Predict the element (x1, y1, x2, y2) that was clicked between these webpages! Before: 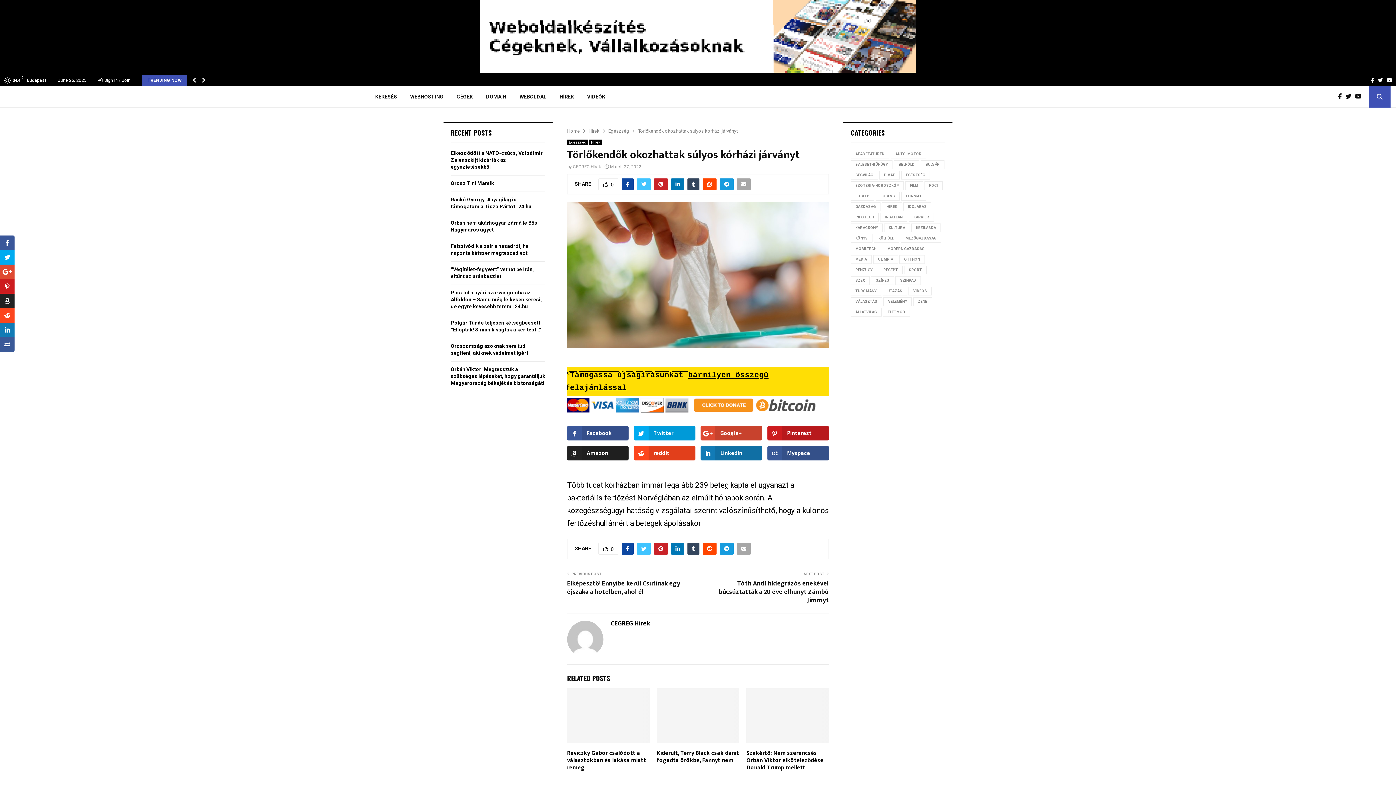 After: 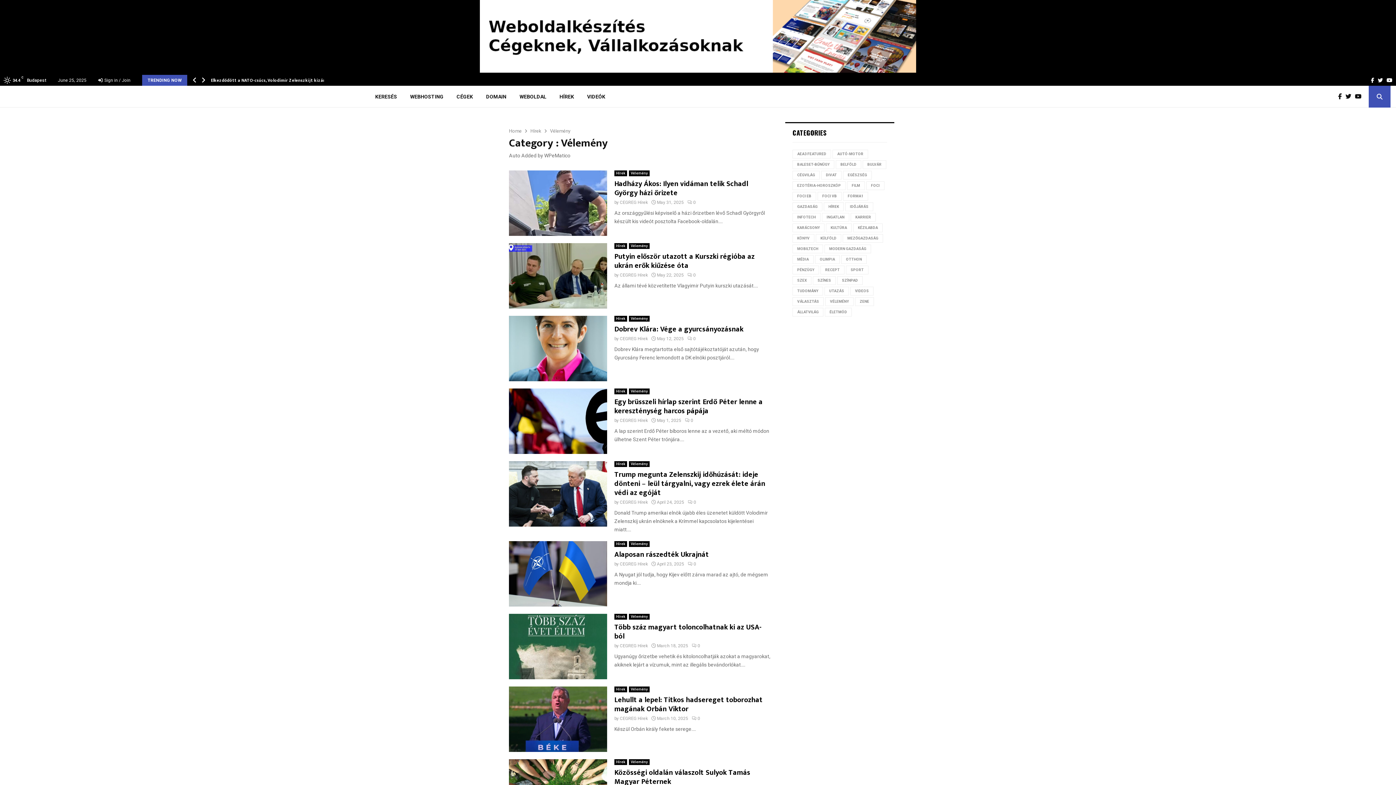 Action: bbox: (883, 230, 912, 238) label: VÉLEMÉNY